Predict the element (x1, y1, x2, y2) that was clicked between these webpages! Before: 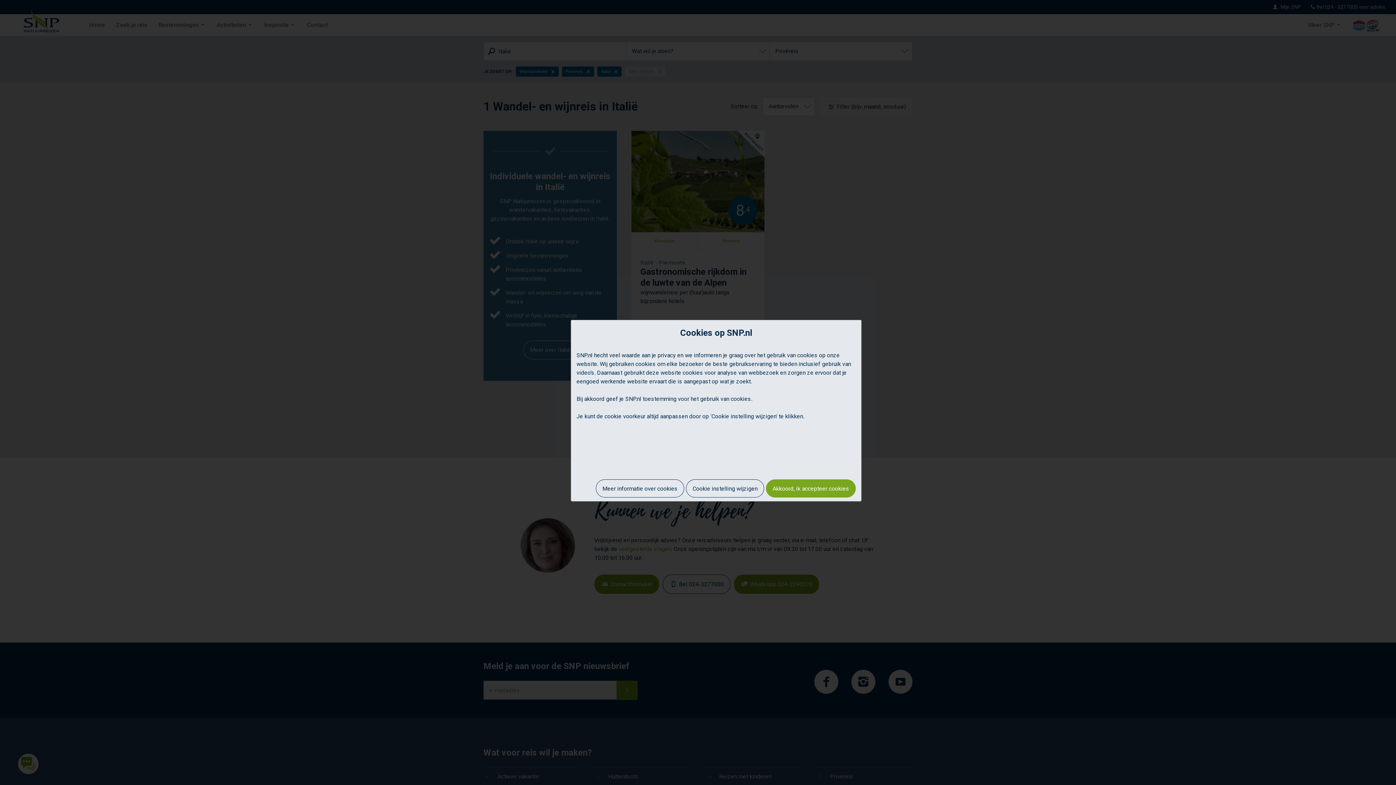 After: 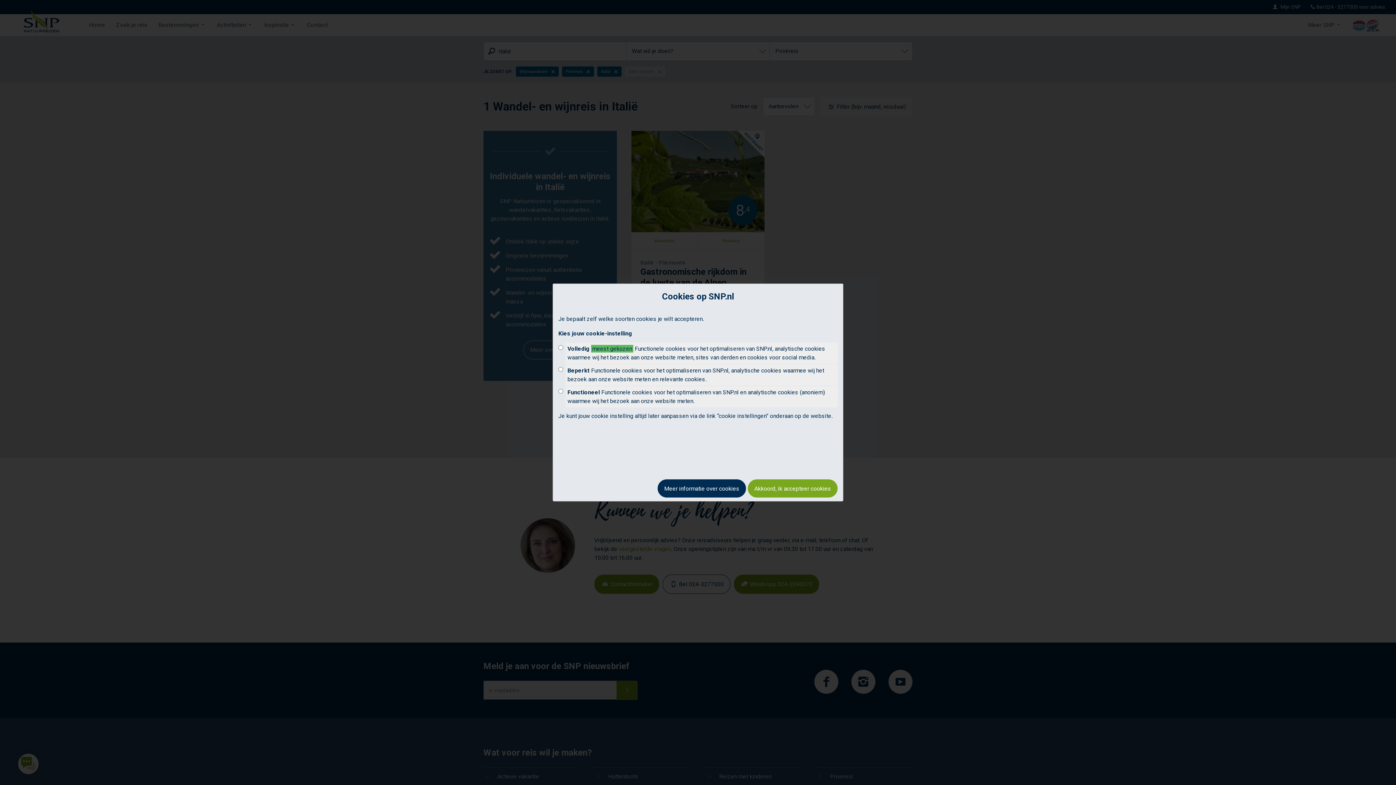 Action: bbox: (686, 479, 764, 497) label: Cookie instelling wijzigen